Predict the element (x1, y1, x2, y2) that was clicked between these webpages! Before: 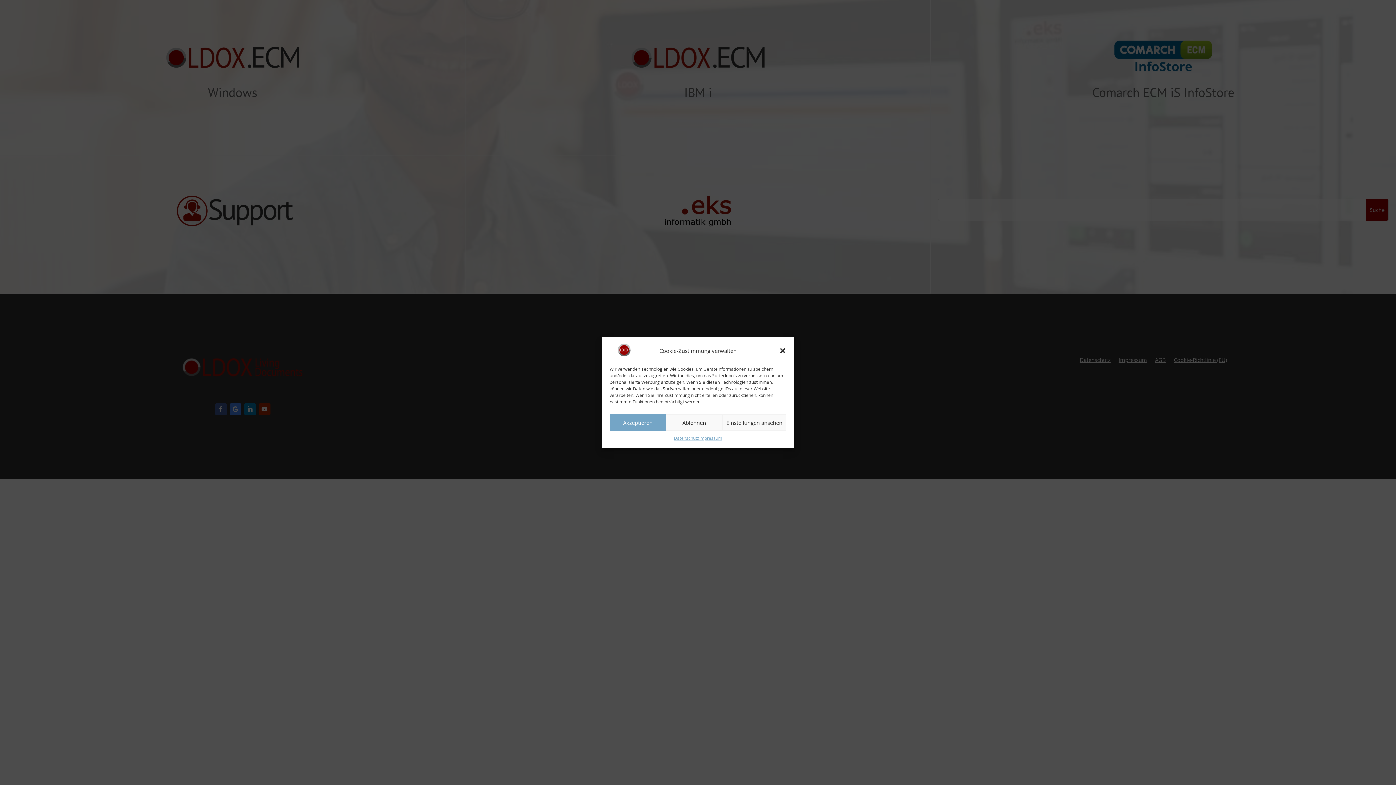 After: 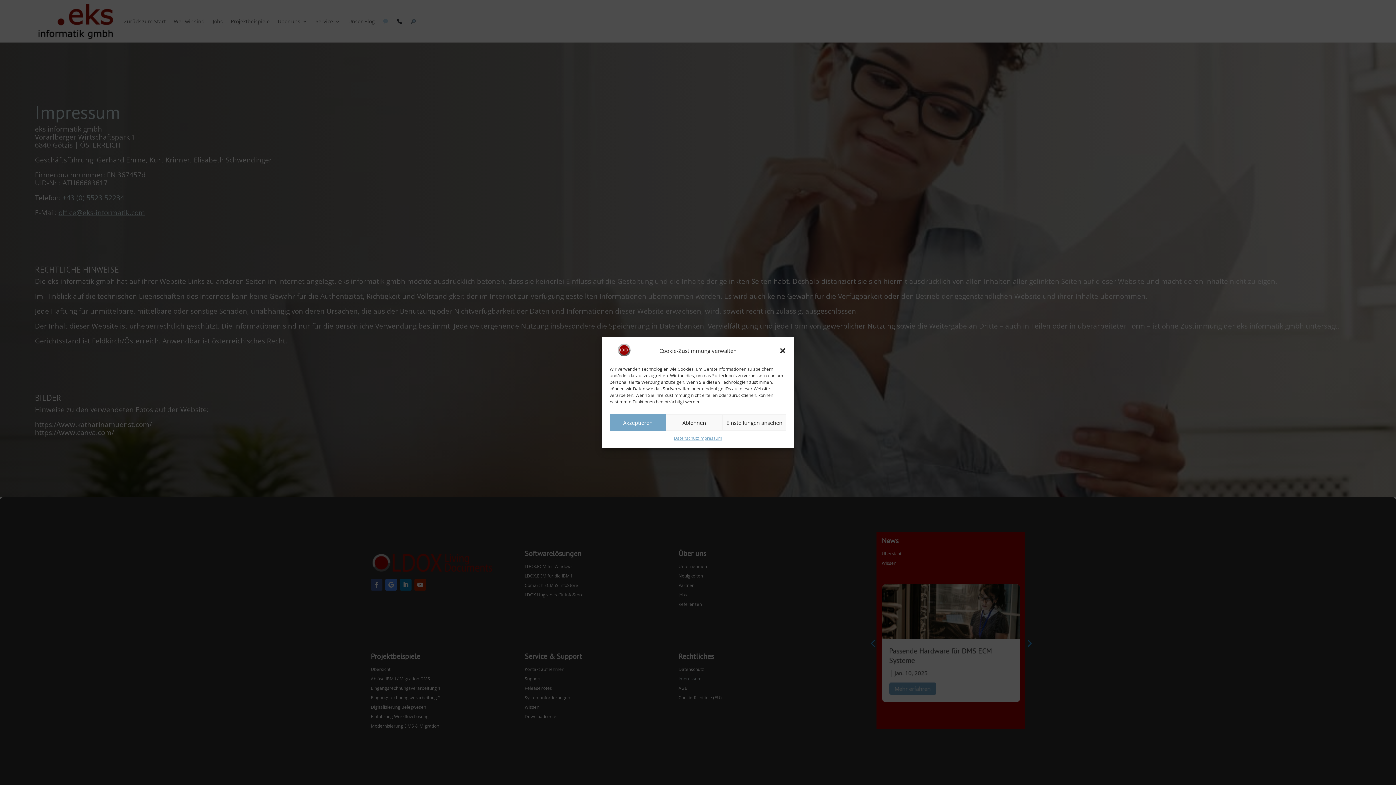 Action: label: Impressum bbox: (699, 434, 722, 442)